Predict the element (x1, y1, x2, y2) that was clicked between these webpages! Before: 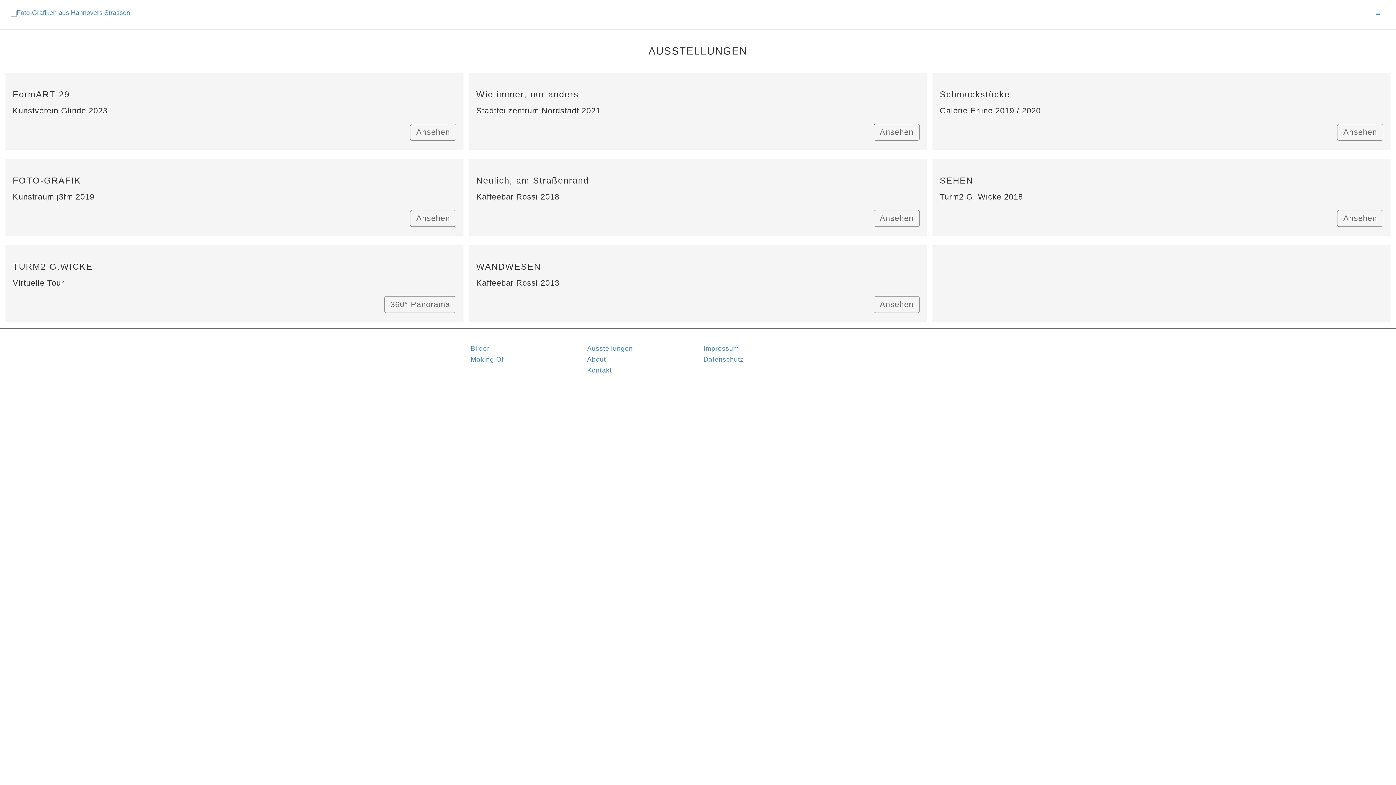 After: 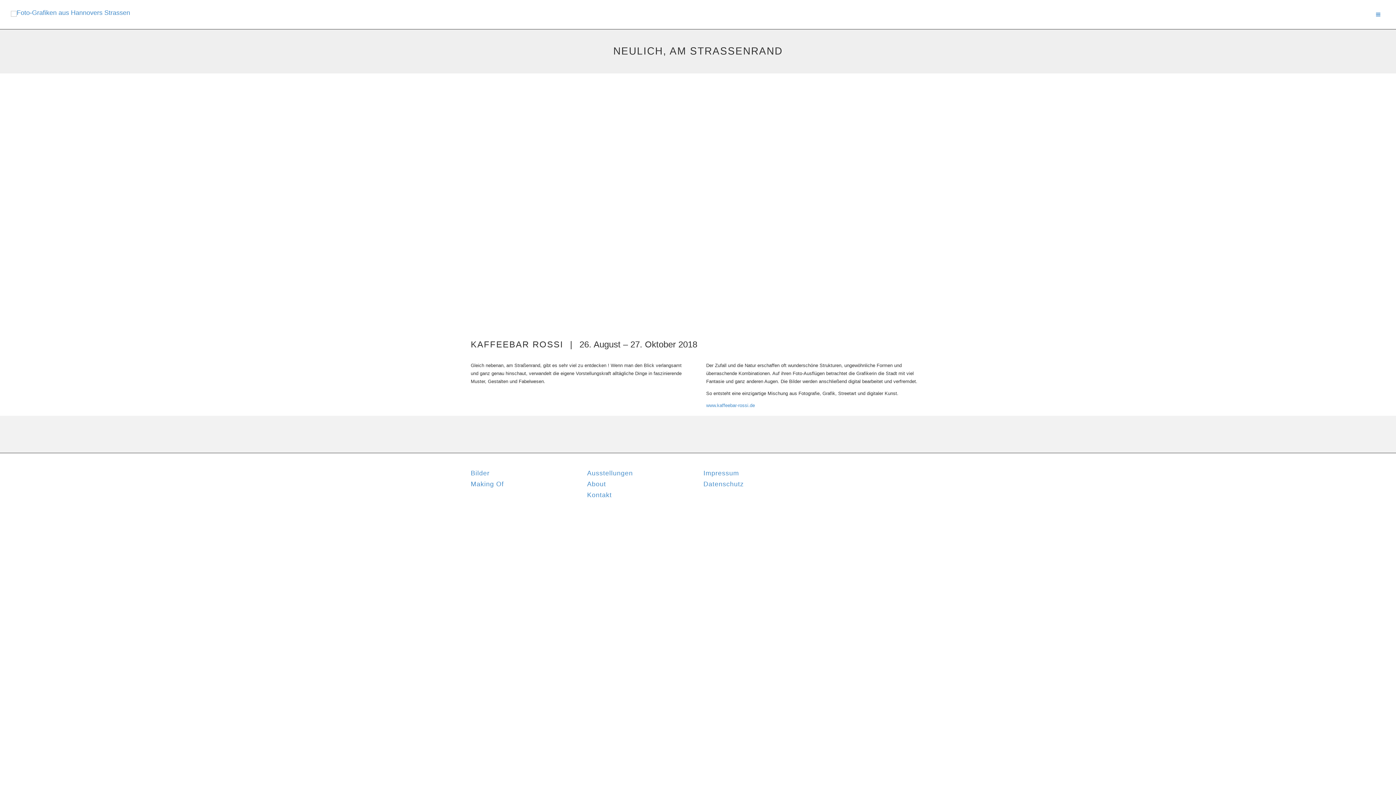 Action: bbox: (469, 158, 927, 166)